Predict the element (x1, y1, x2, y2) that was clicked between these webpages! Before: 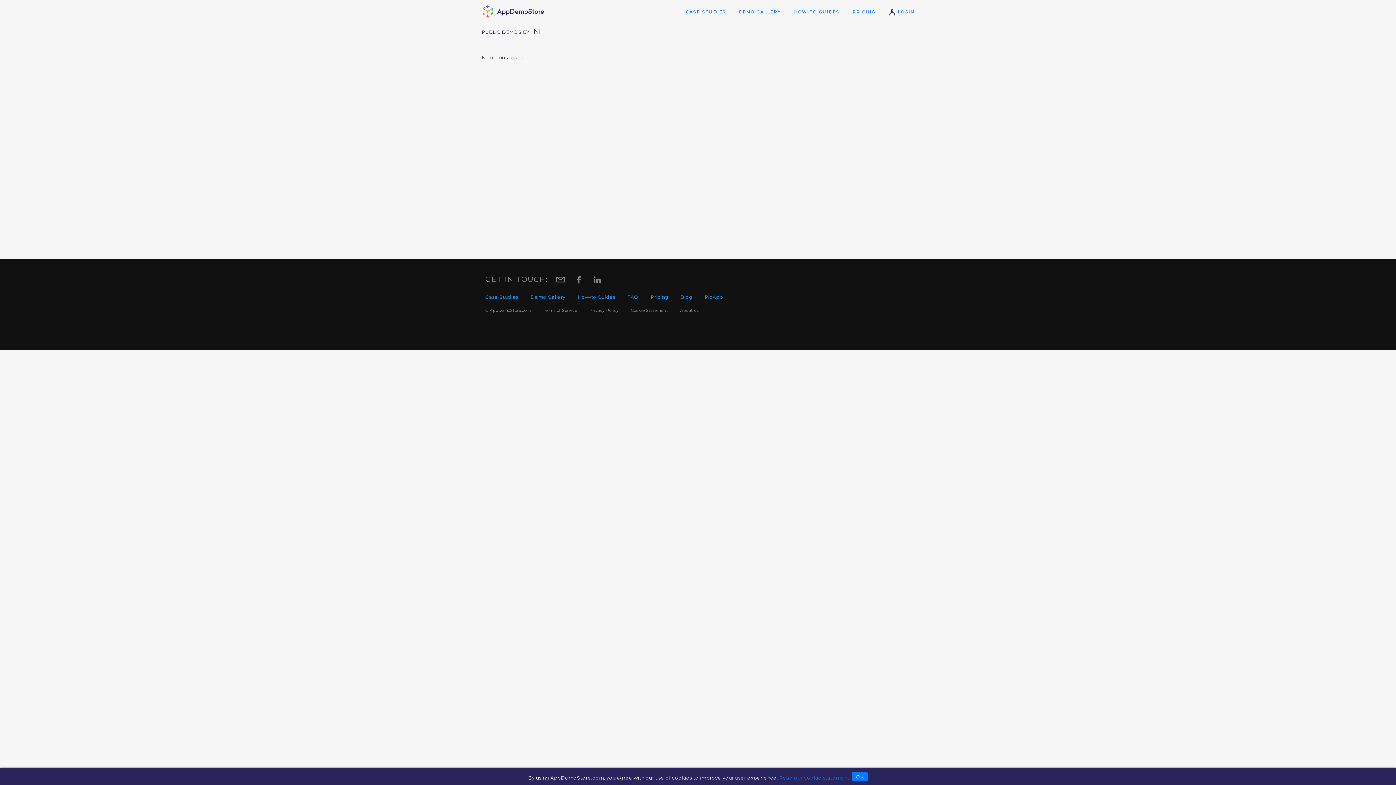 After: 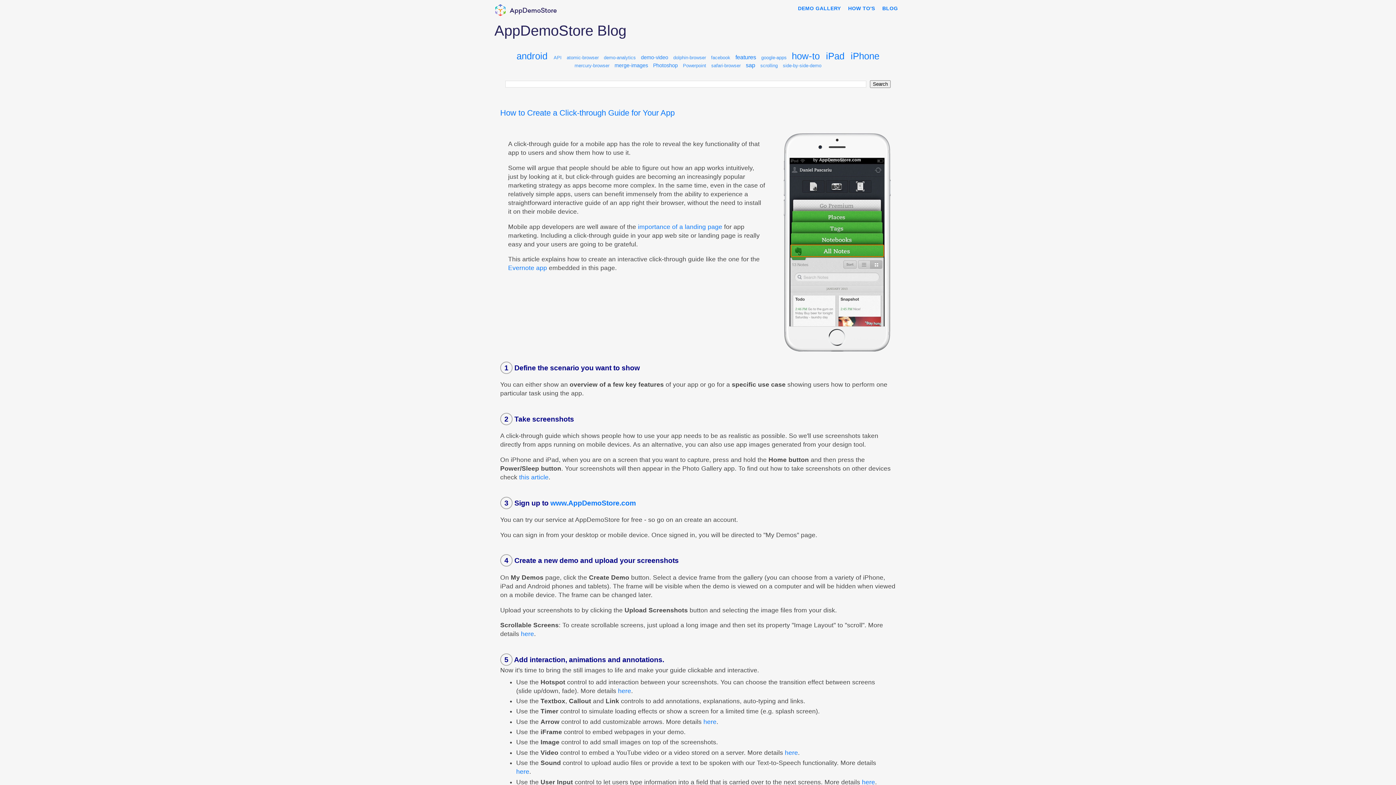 Action: label: Blog bbox: (677, 290, 696, 303)